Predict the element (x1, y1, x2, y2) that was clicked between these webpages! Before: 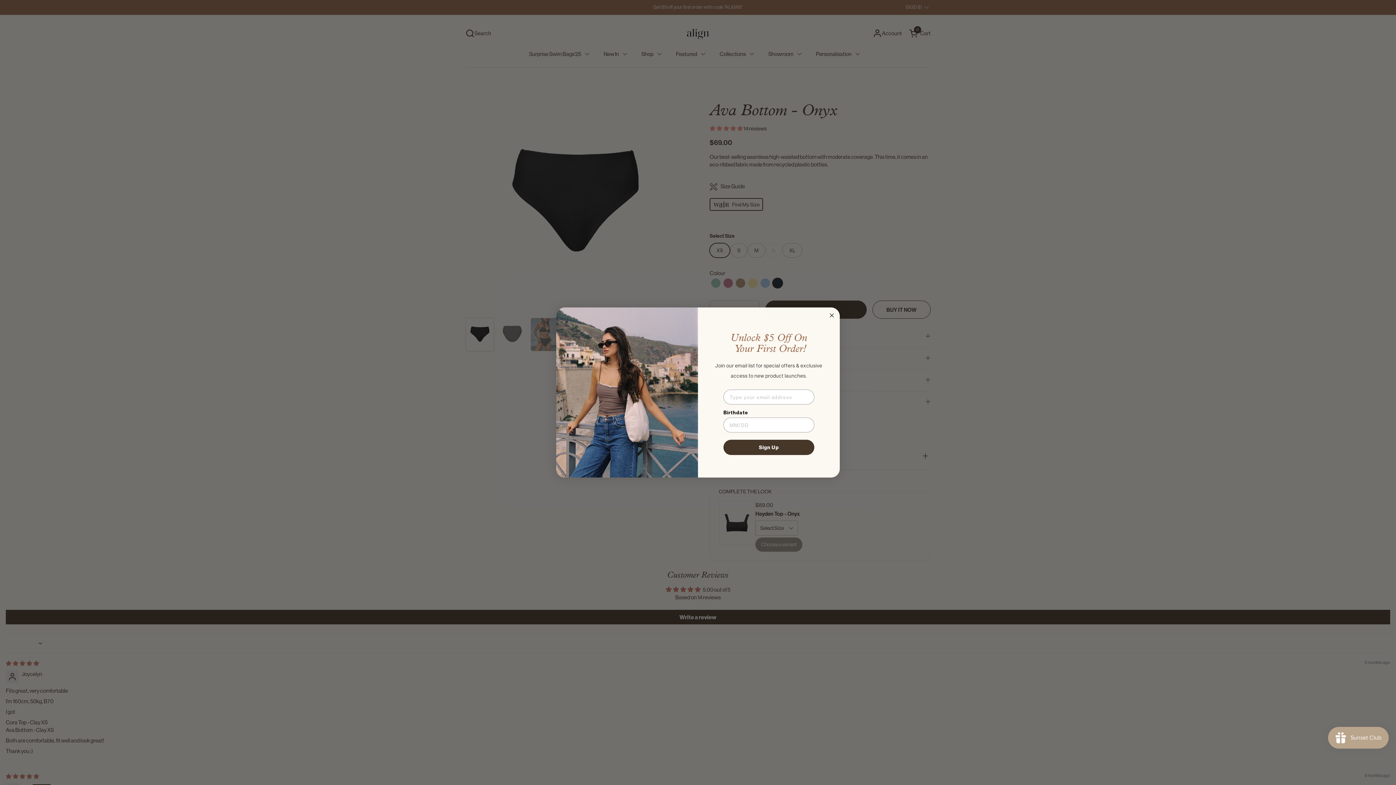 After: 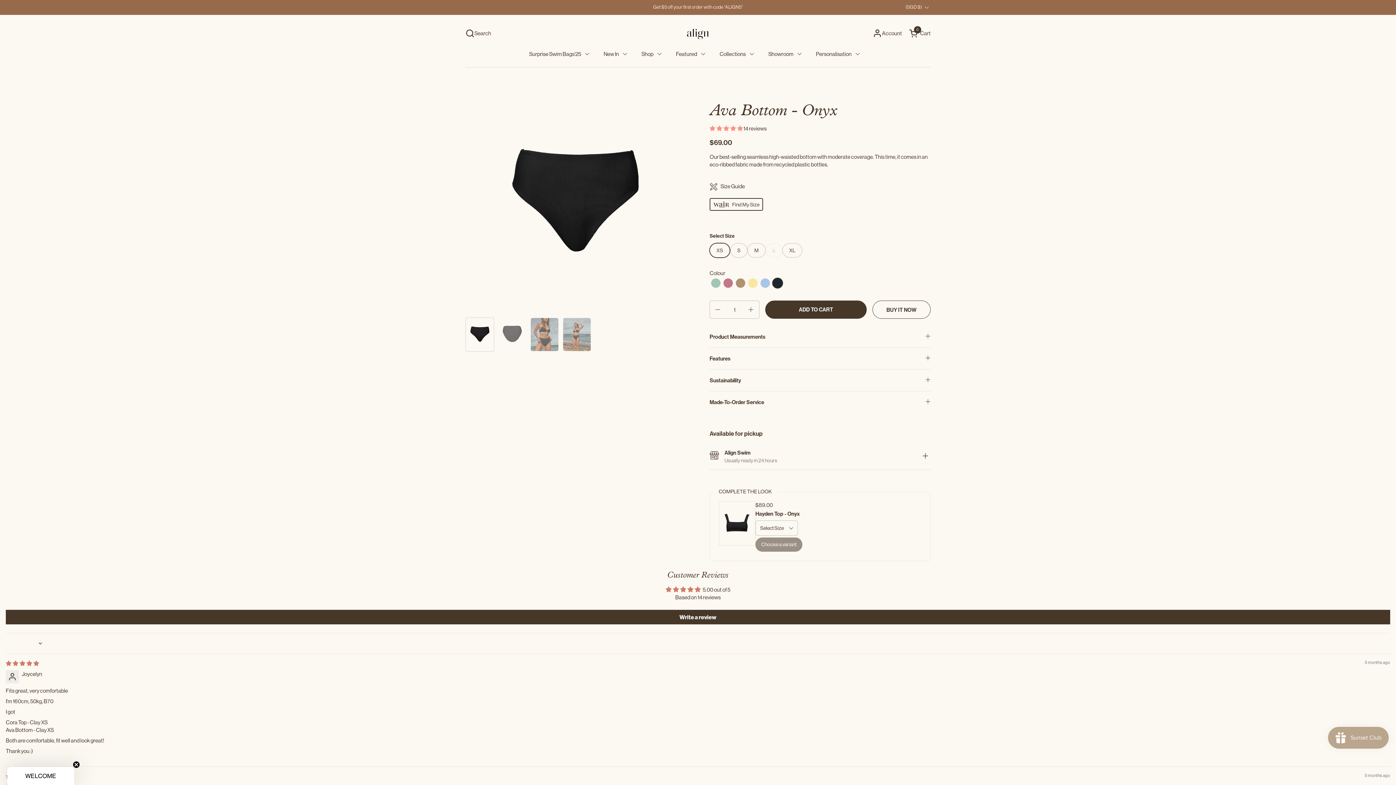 Action: bbox: (827, 311, 836, 320) label: Close dialog